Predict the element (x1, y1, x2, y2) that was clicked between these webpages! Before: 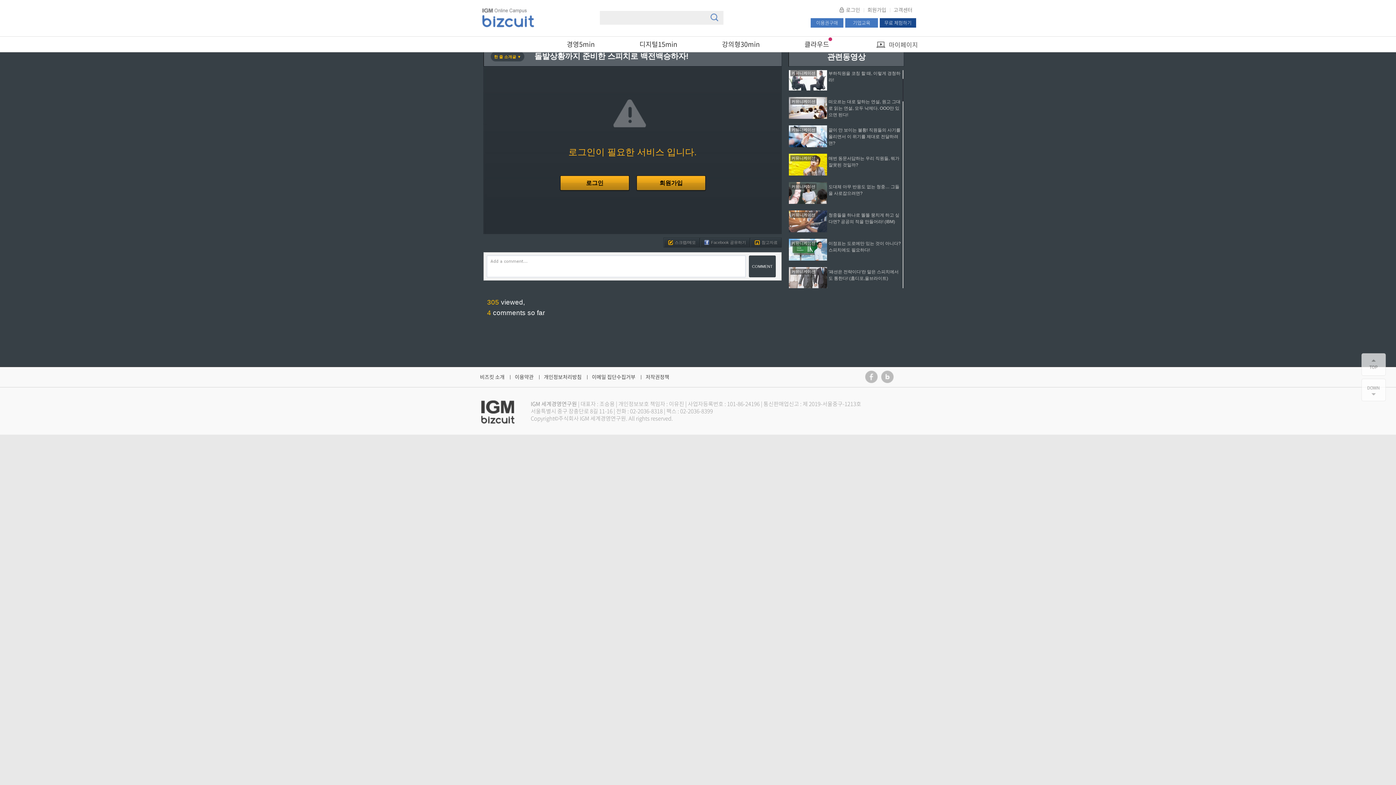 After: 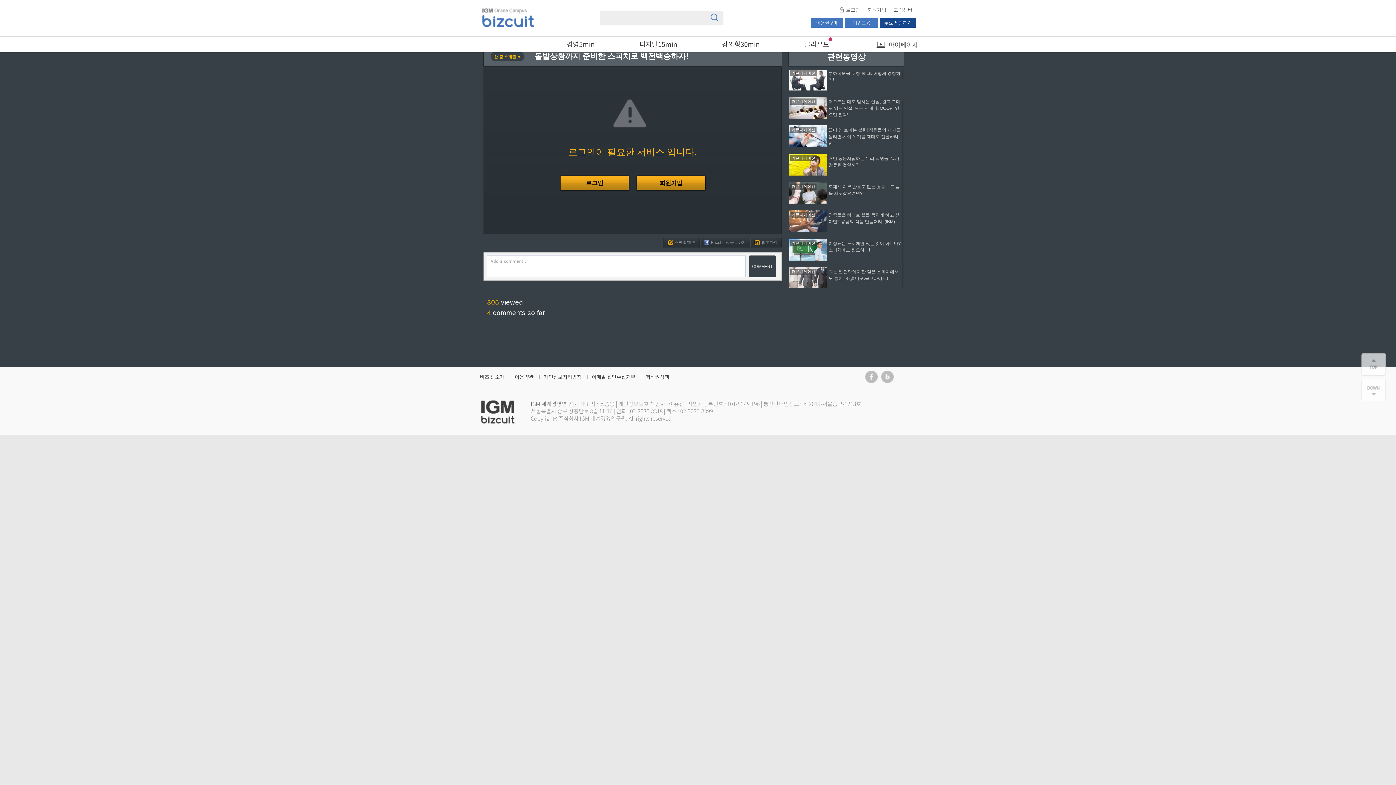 Action: label: COMMENT bbox: (749, 255, 776, 277)